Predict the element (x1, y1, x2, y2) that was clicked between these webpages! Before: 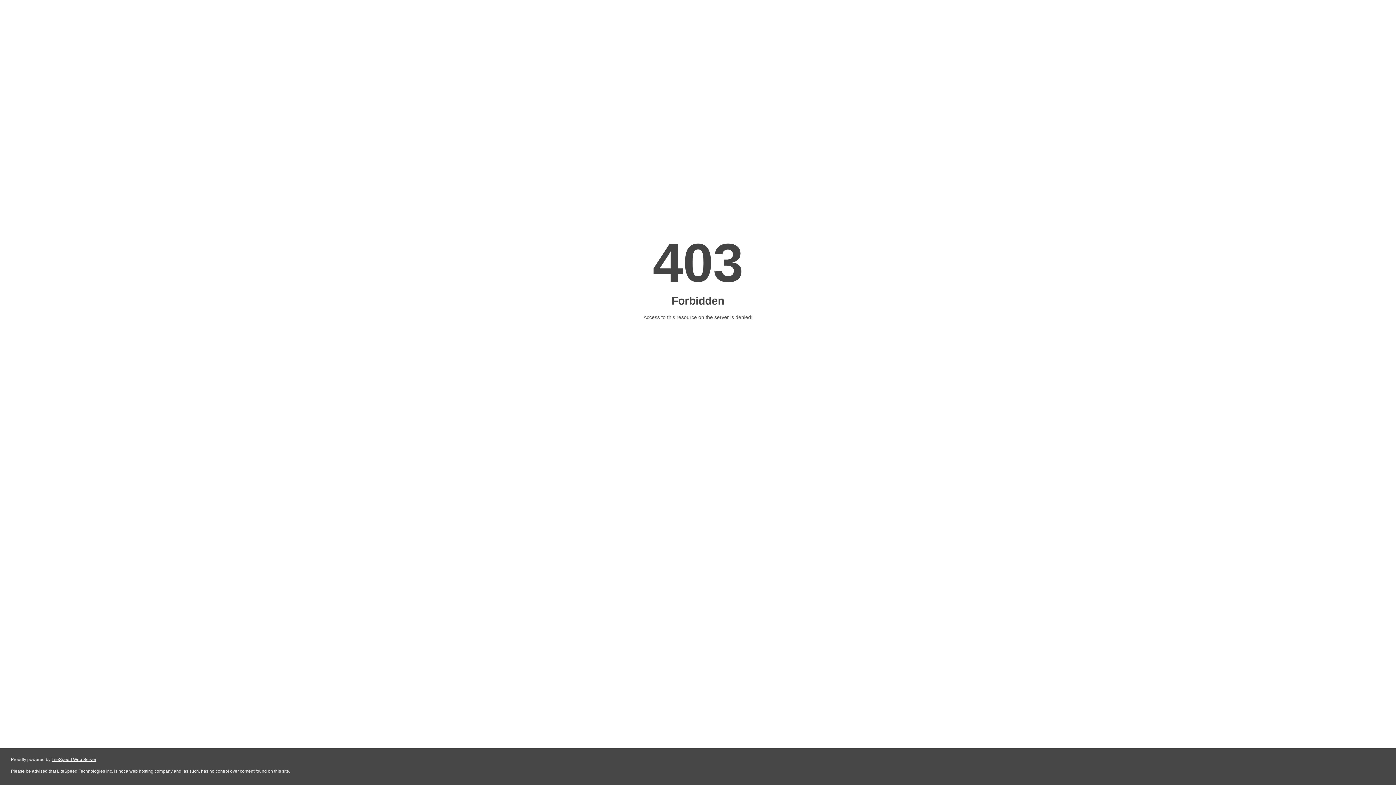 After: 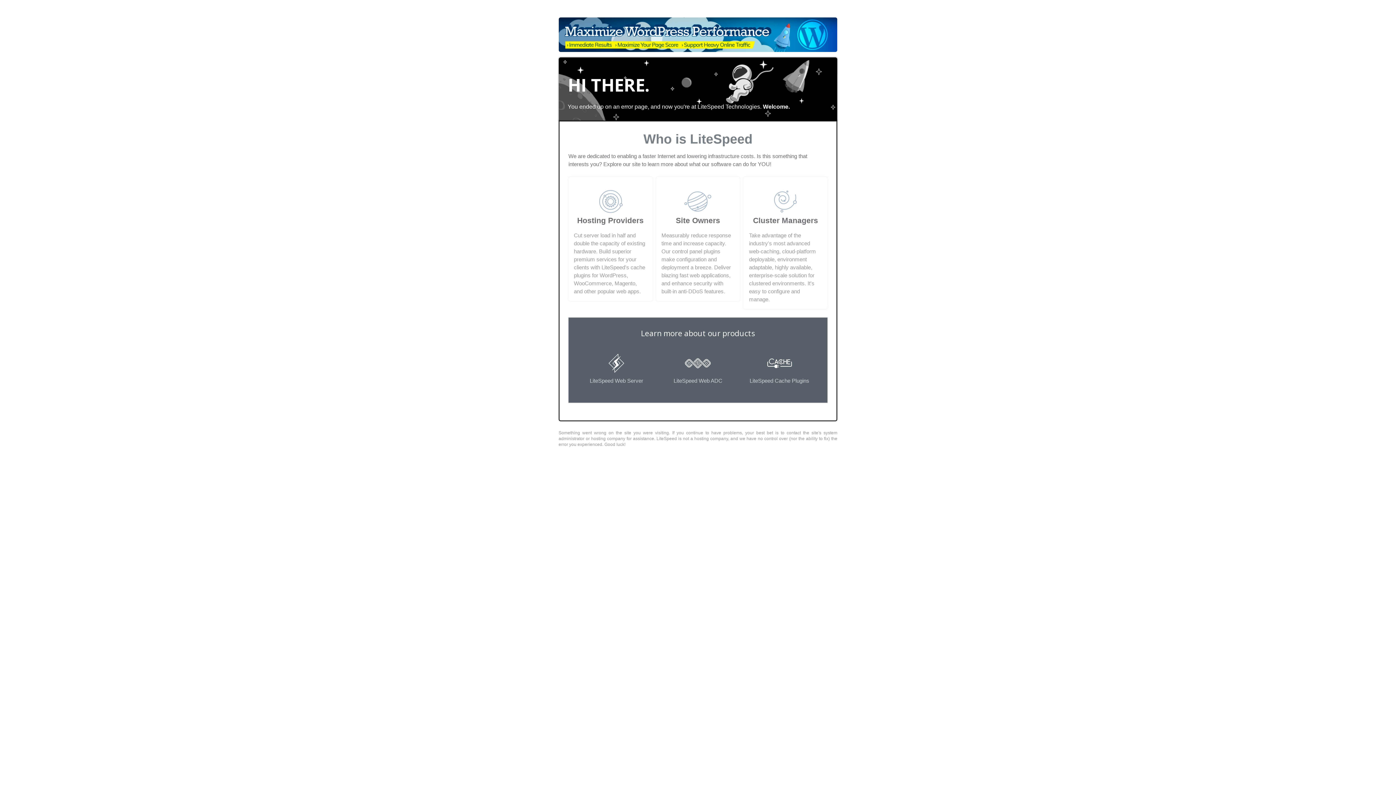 Action: label: LiteSpeed Web Server bbox: (51, 757, 96, 762)